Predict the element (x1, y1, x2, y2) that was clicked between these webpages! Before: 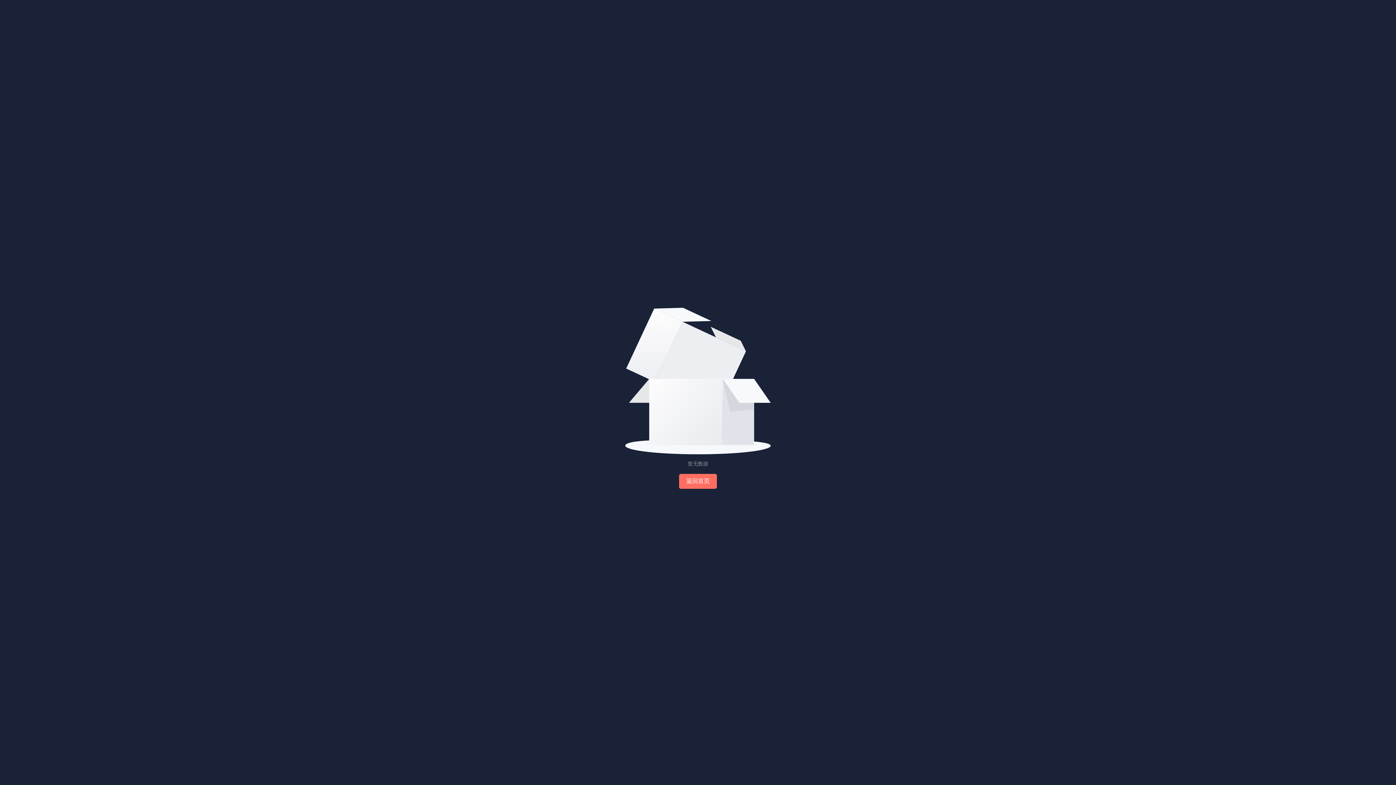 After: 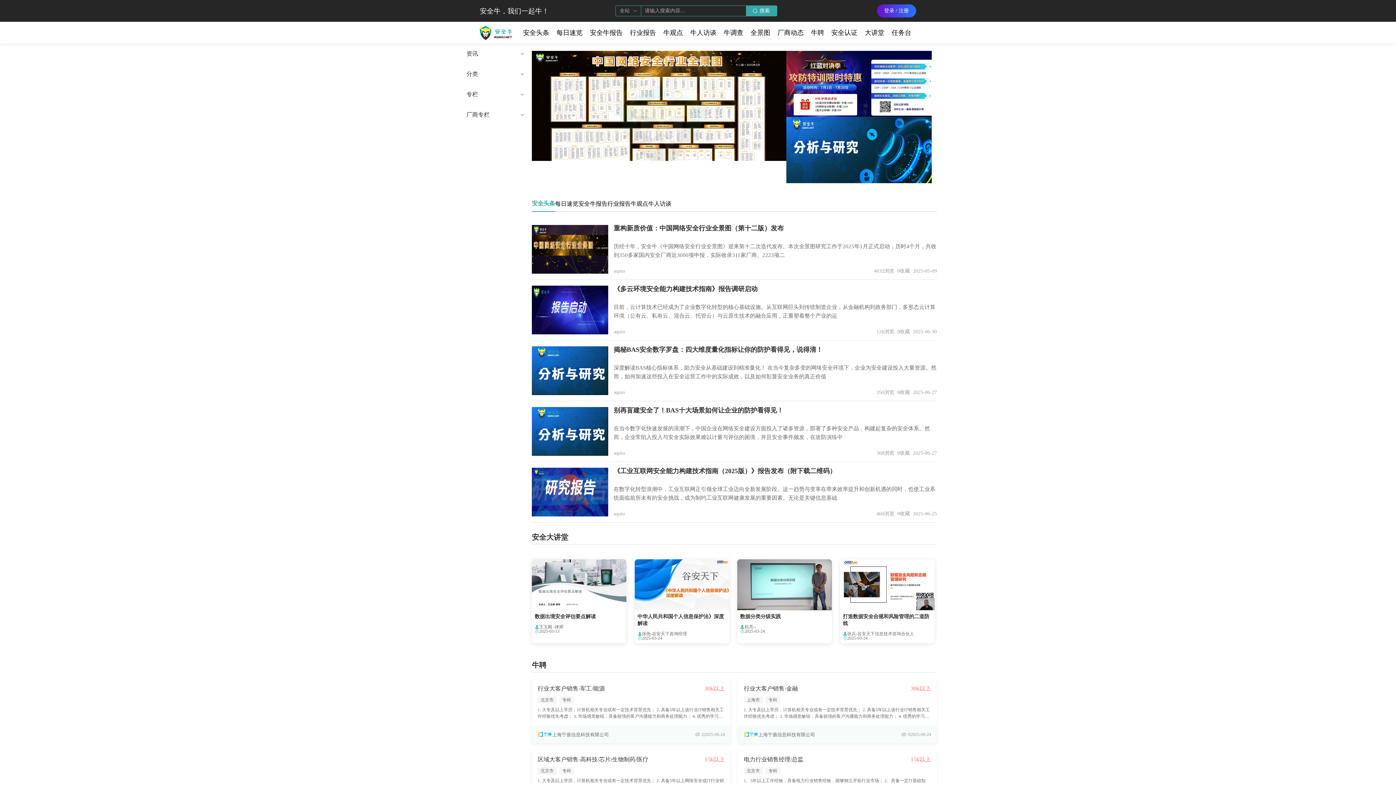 Action: bbox: (679, 474, 717, 489) label: 返回首页